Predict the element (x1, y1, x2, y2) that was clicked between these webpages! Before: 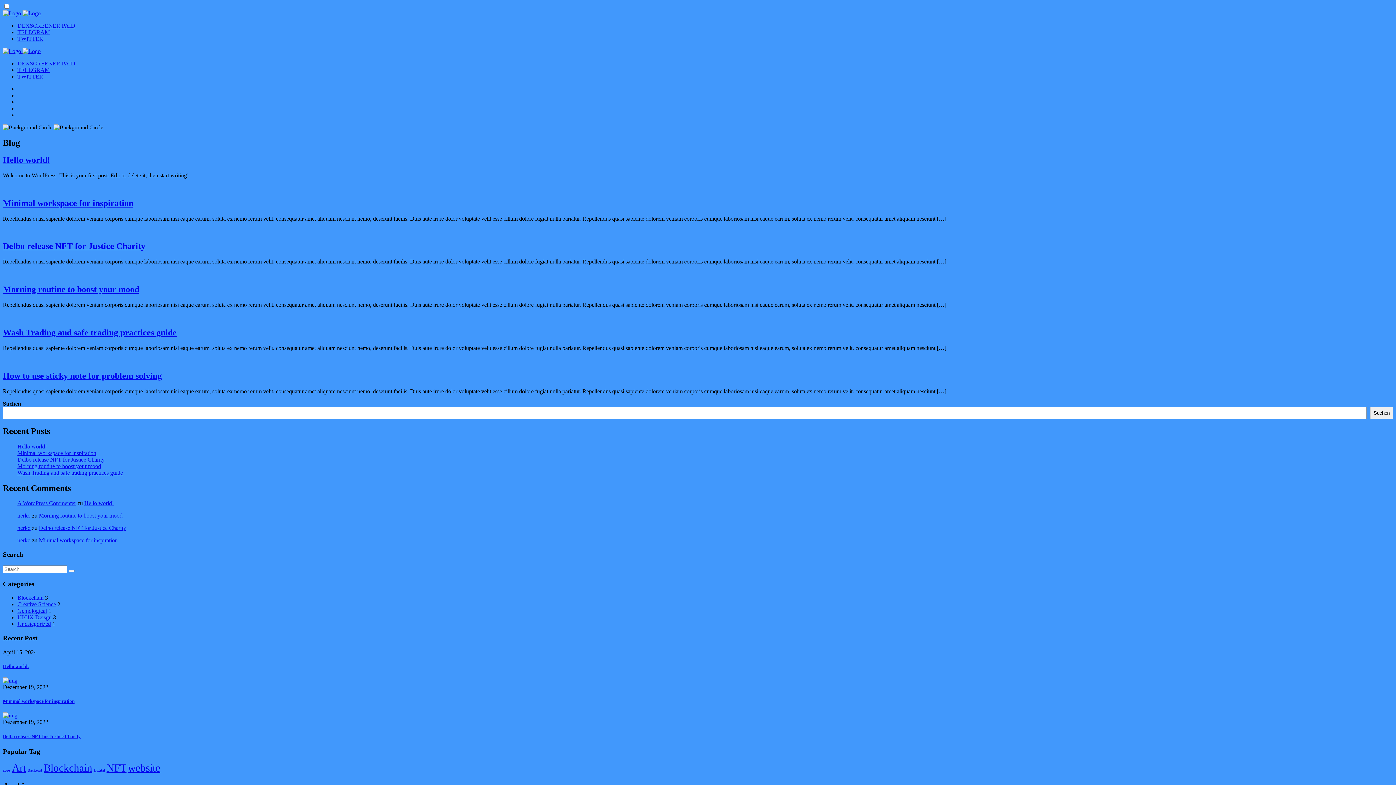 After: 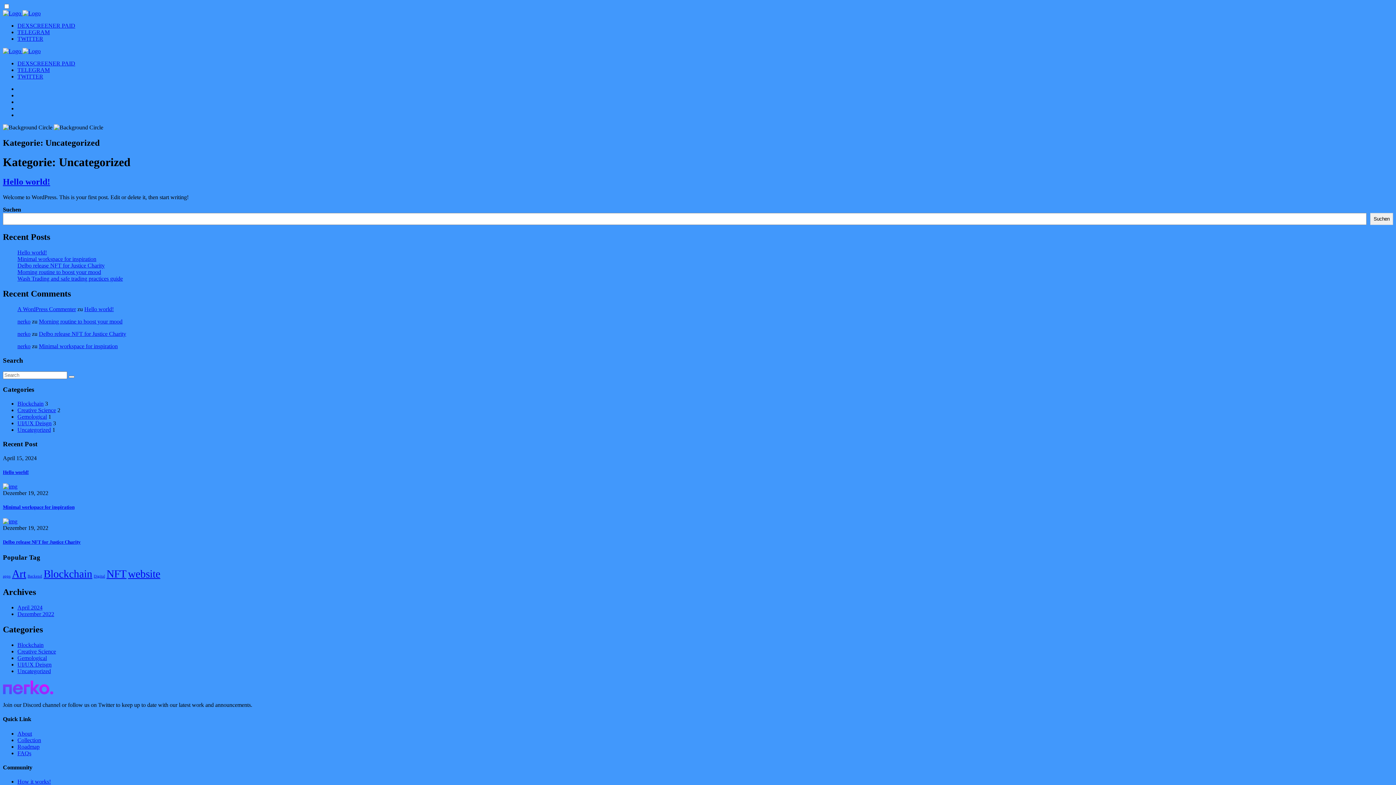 Action: bbox: (17, 621, 50, 627) label: Uncategorized